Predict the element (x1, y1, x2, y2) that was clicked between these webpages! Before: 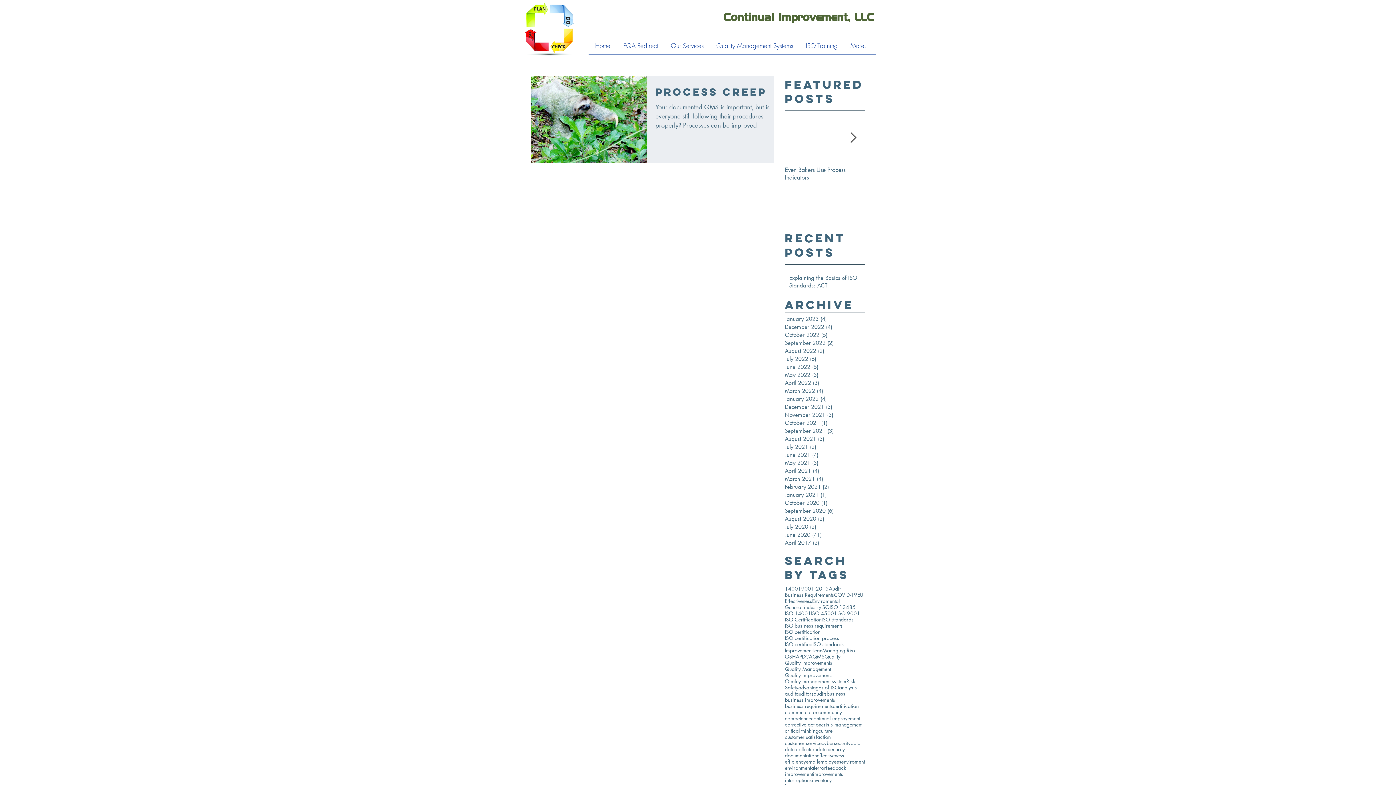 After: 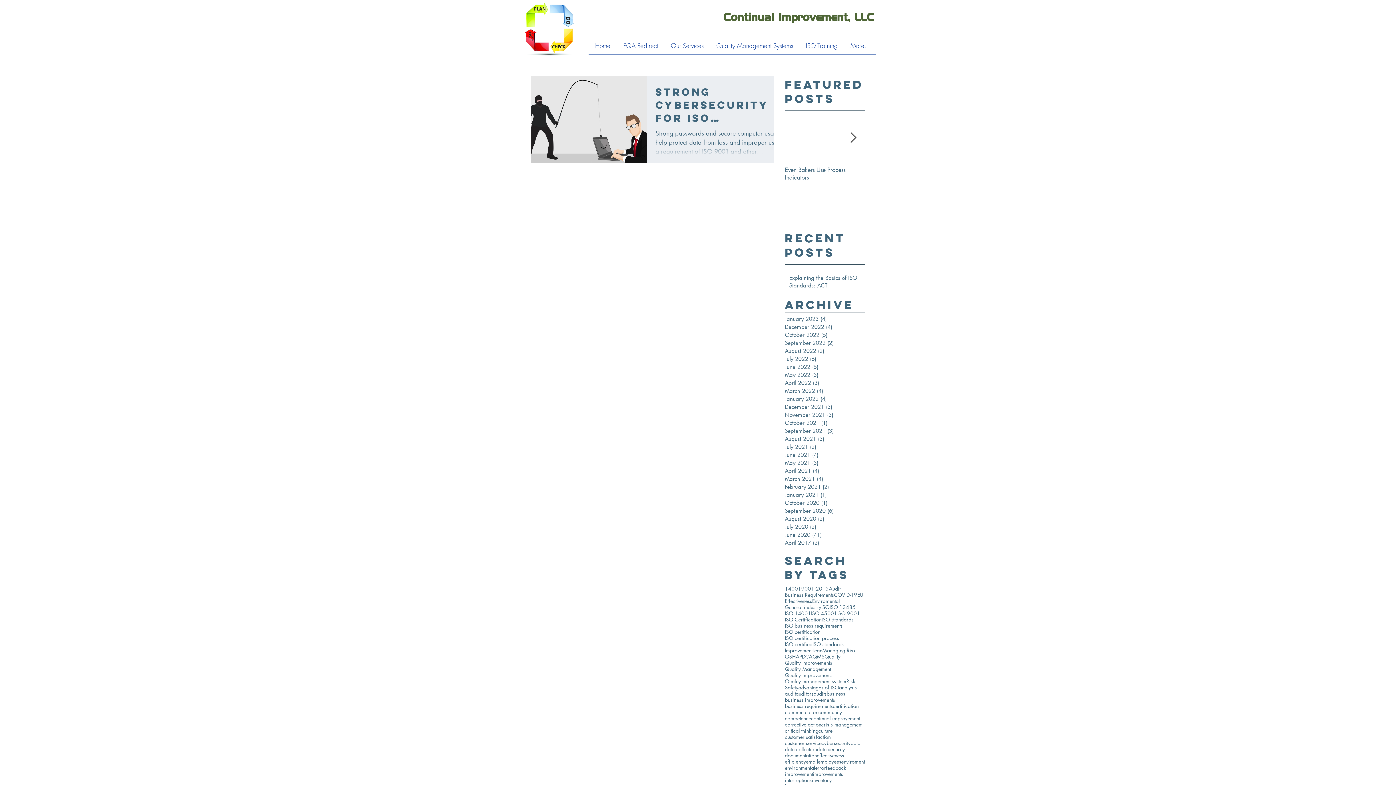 Action: bbox: (813, 771, 843, 777) label: improvements